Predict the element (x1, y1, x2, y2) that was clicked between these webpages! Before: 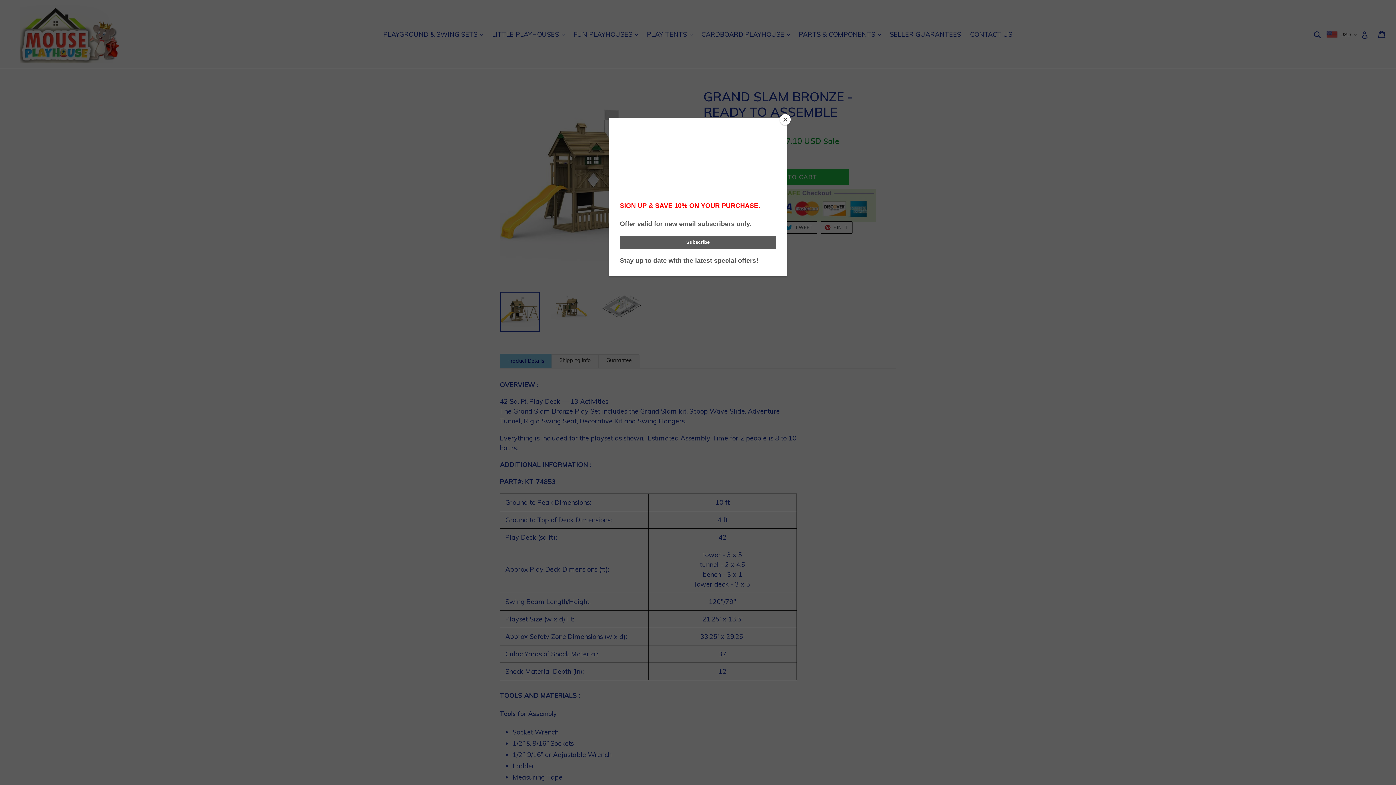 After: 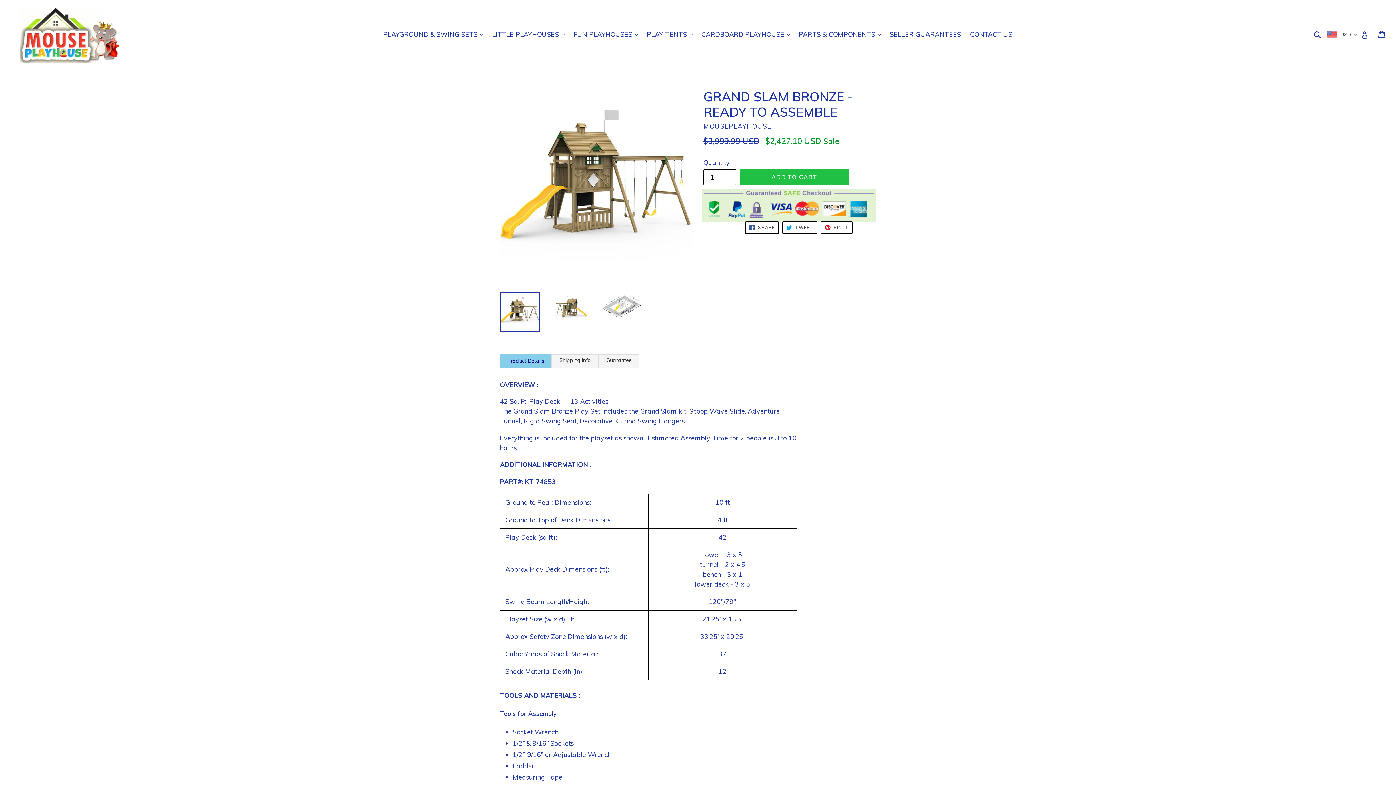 Action: label: Close bbox: (780, 114, 790, 125)